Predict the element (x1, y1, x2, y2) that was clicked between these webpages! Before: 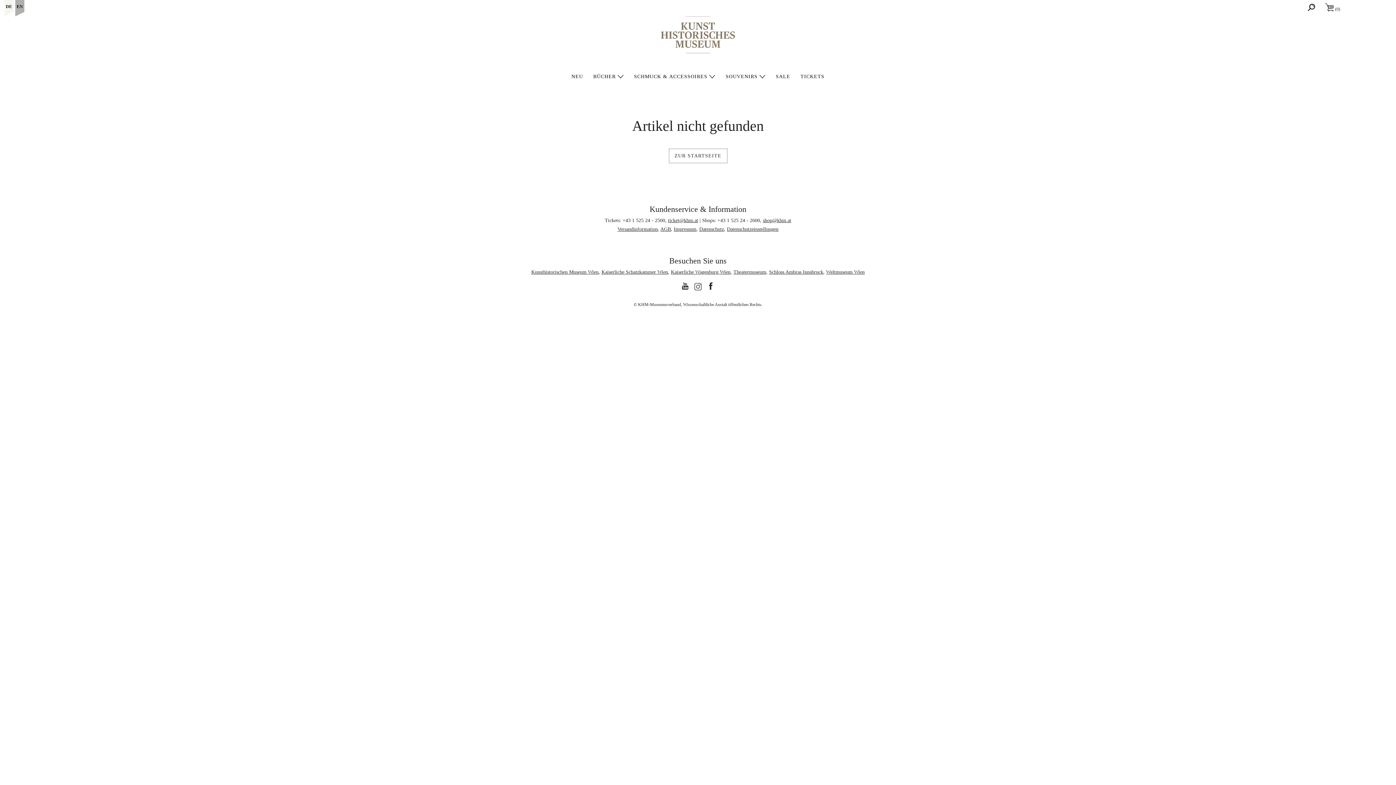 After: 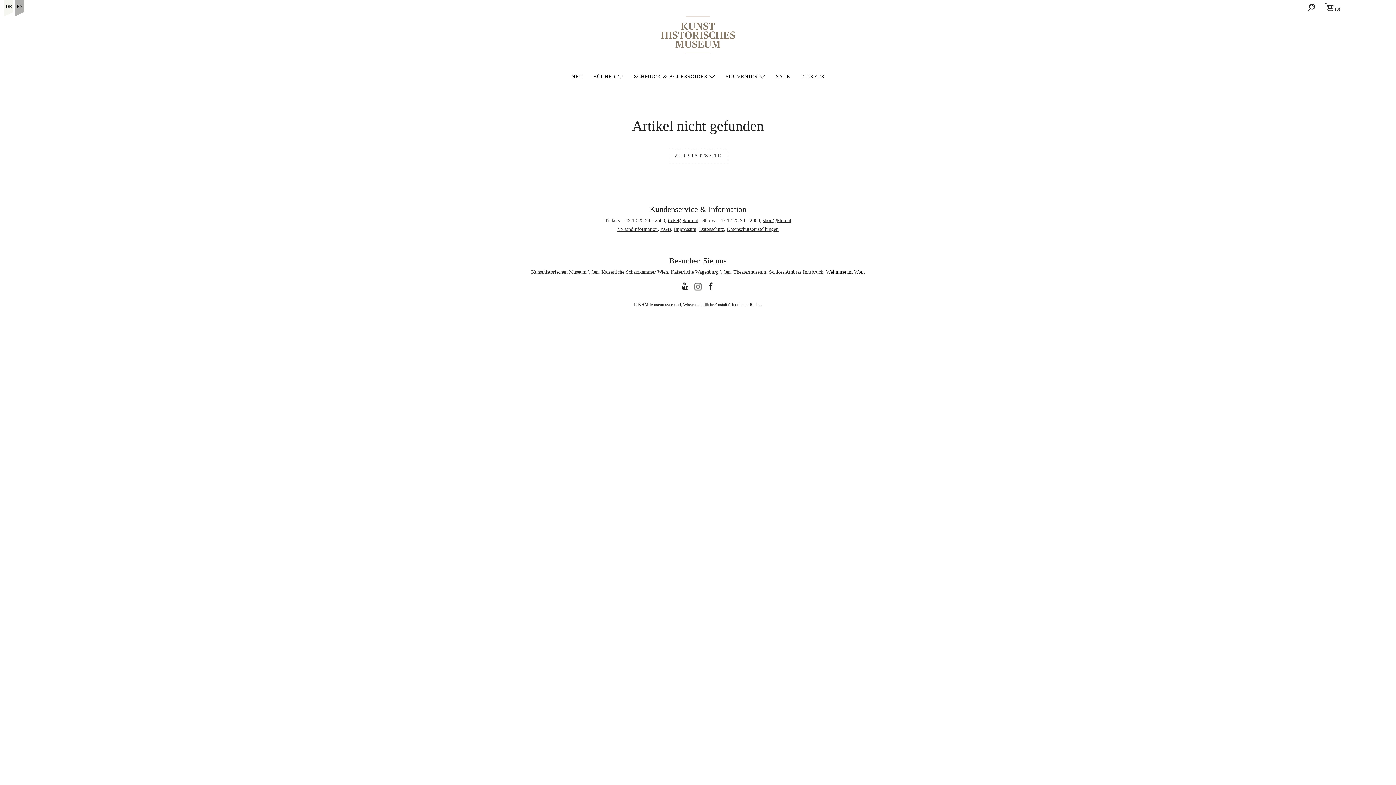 Action: bbox: (826, 269, 864, 275) label: Weltmuseum Wien